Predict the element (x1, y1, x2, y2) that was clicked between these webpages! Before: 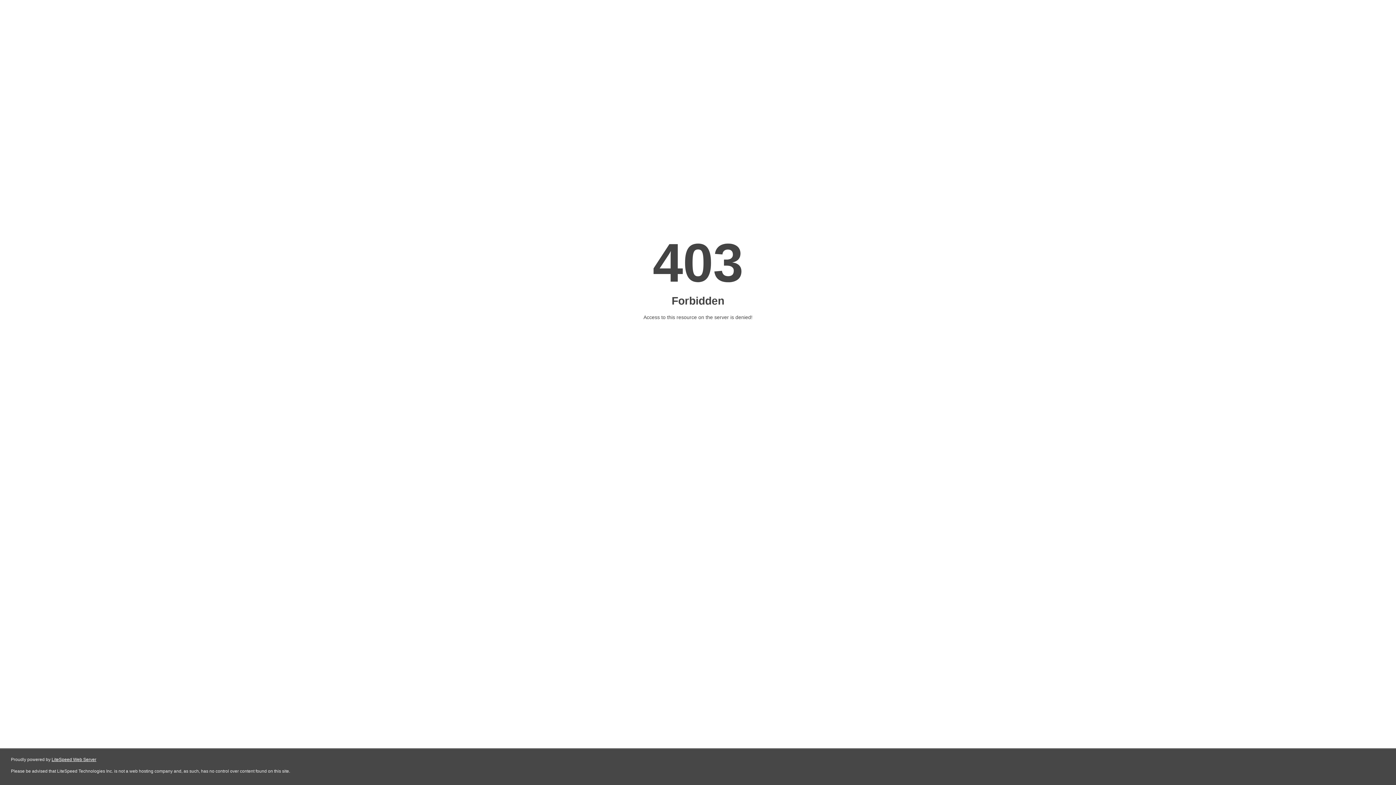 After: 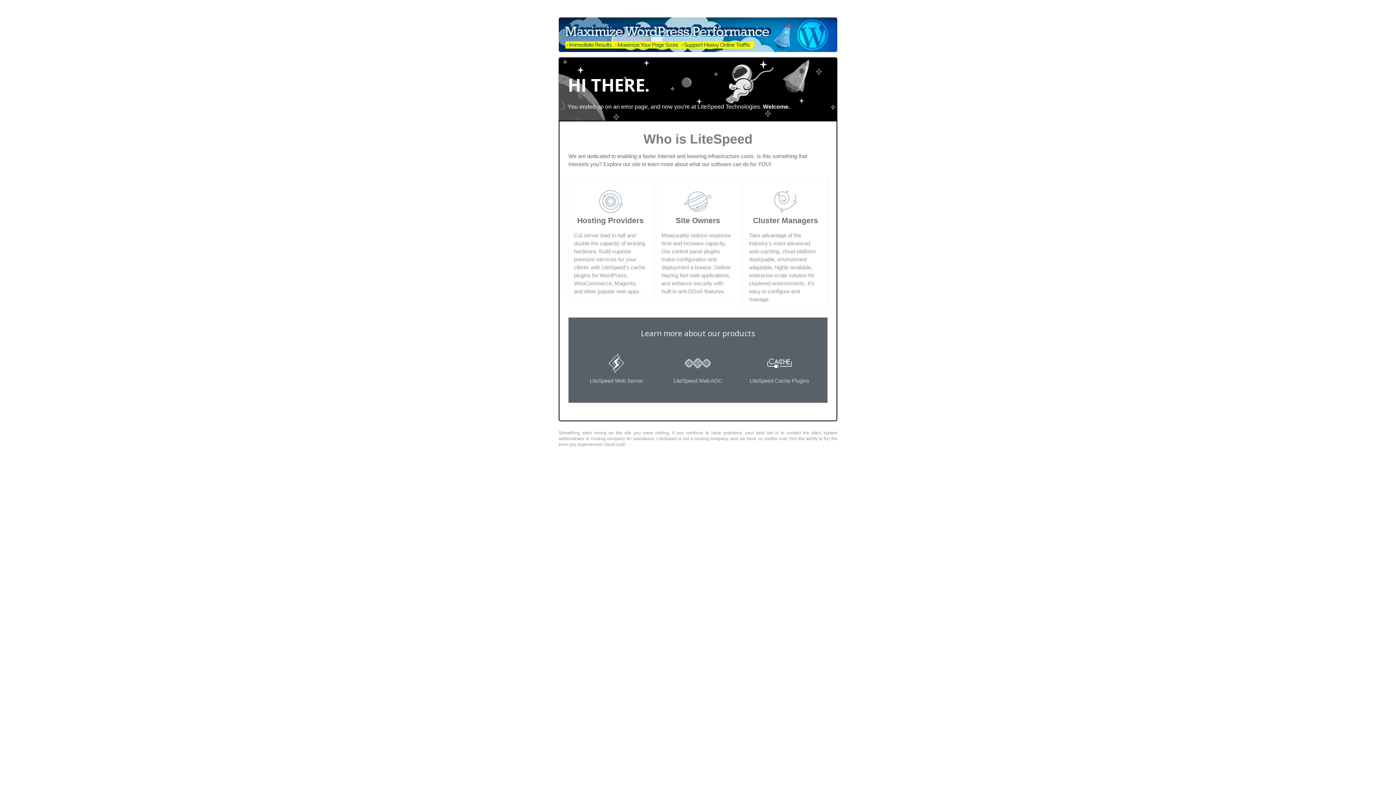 Action: label: LiteSpeed Web Server bbox: (51, 757, 96, 762)